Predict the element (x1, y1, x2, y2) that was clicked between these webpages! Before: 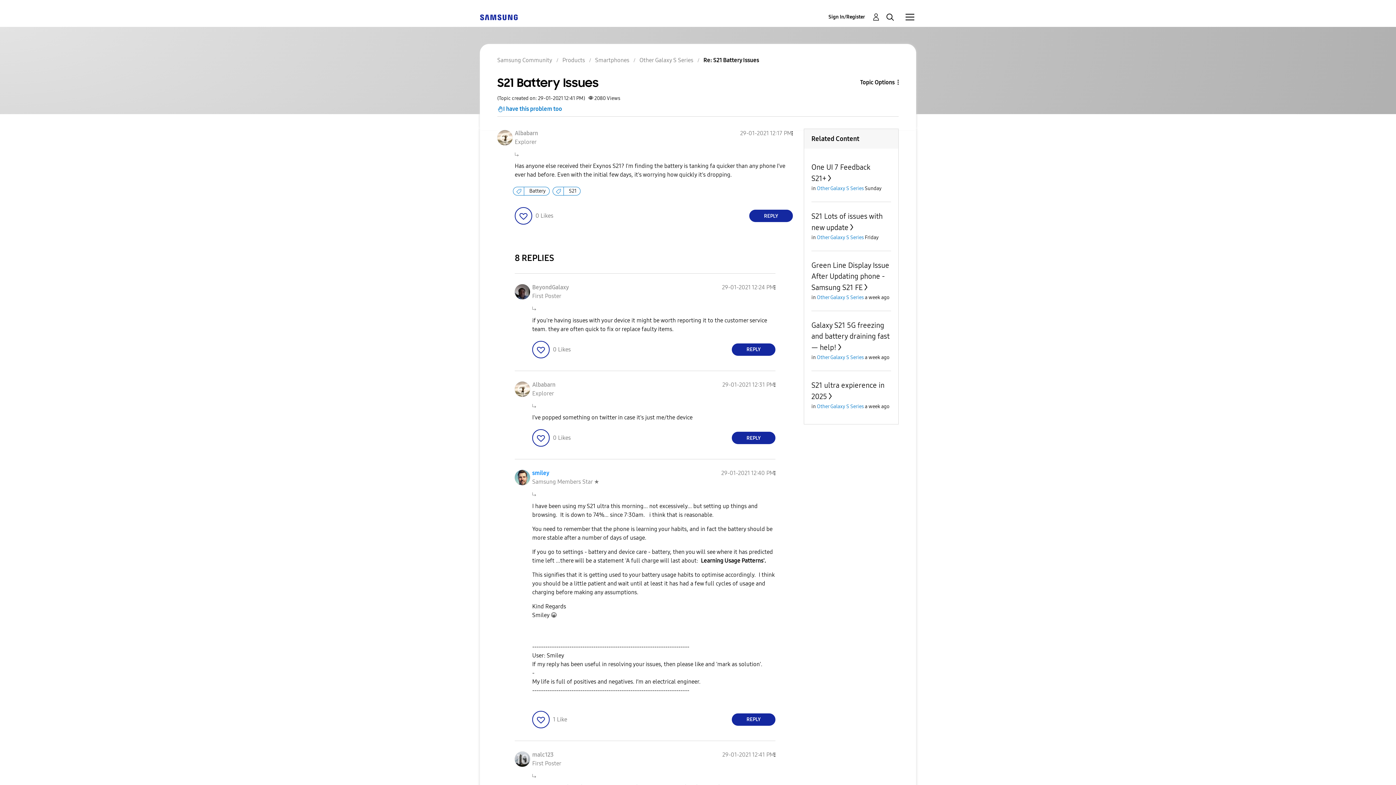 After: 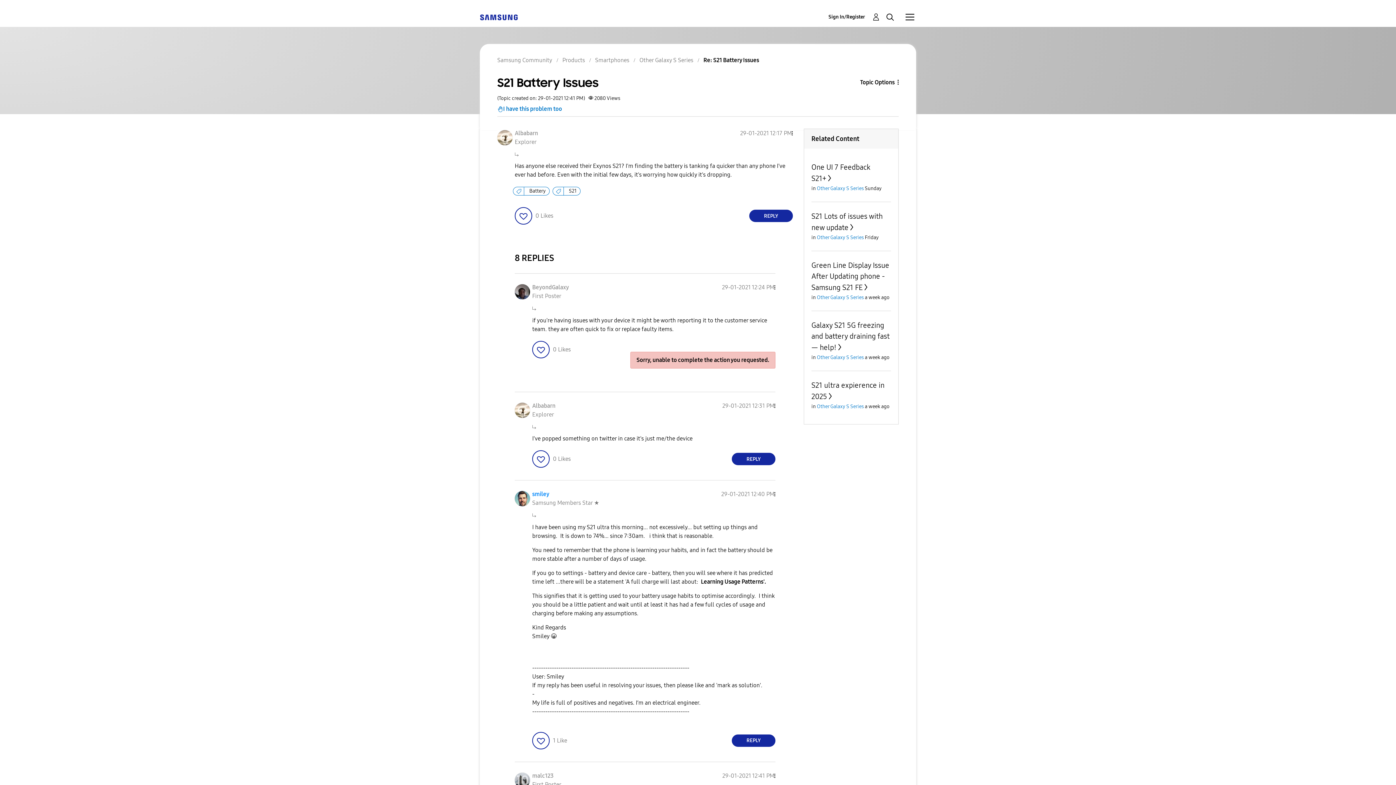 Action: bbox: (732, 343, 775, 355) label: Reply to comment